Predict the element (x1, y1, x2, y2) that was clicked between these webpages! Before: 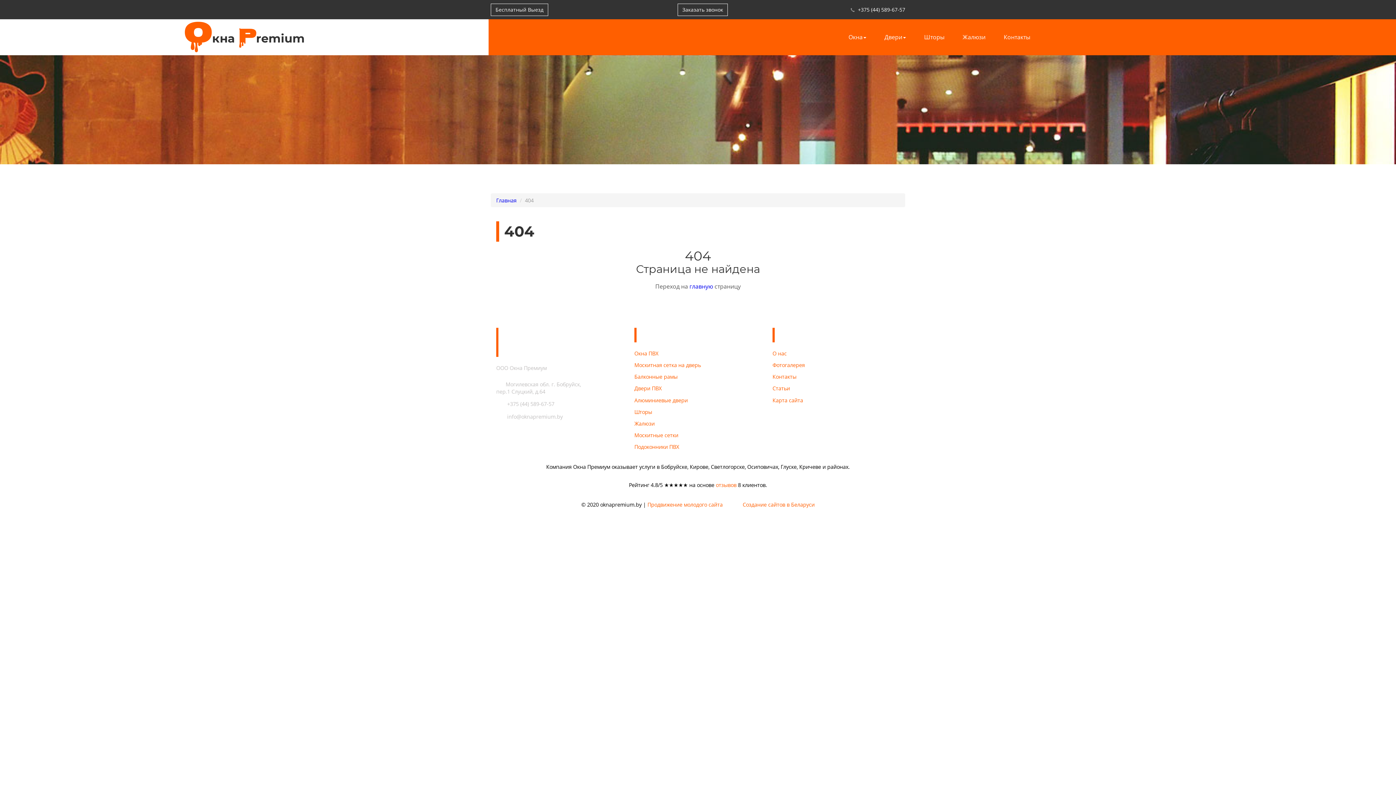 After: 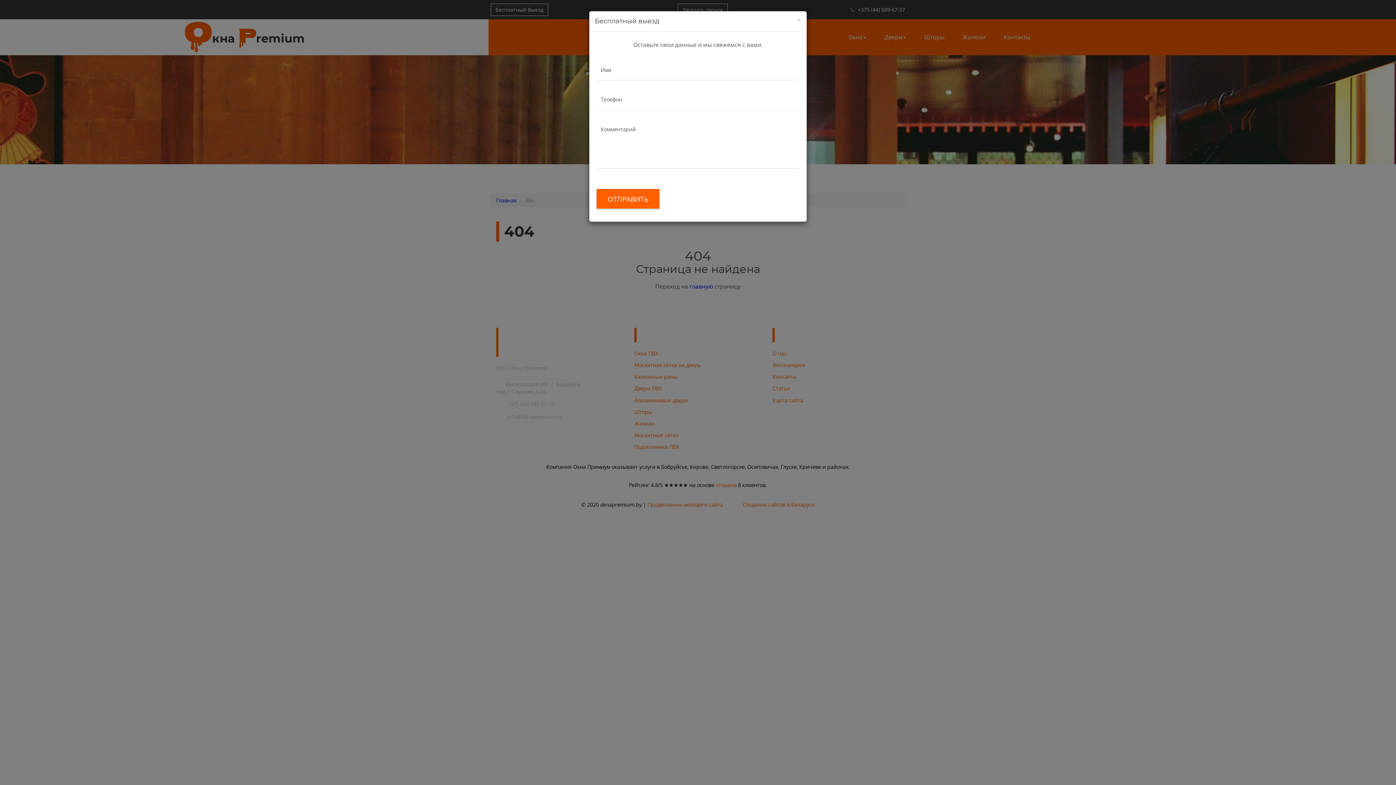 Action: bbox: (490, 3, 548, 15) label: Бесплатный Выезд